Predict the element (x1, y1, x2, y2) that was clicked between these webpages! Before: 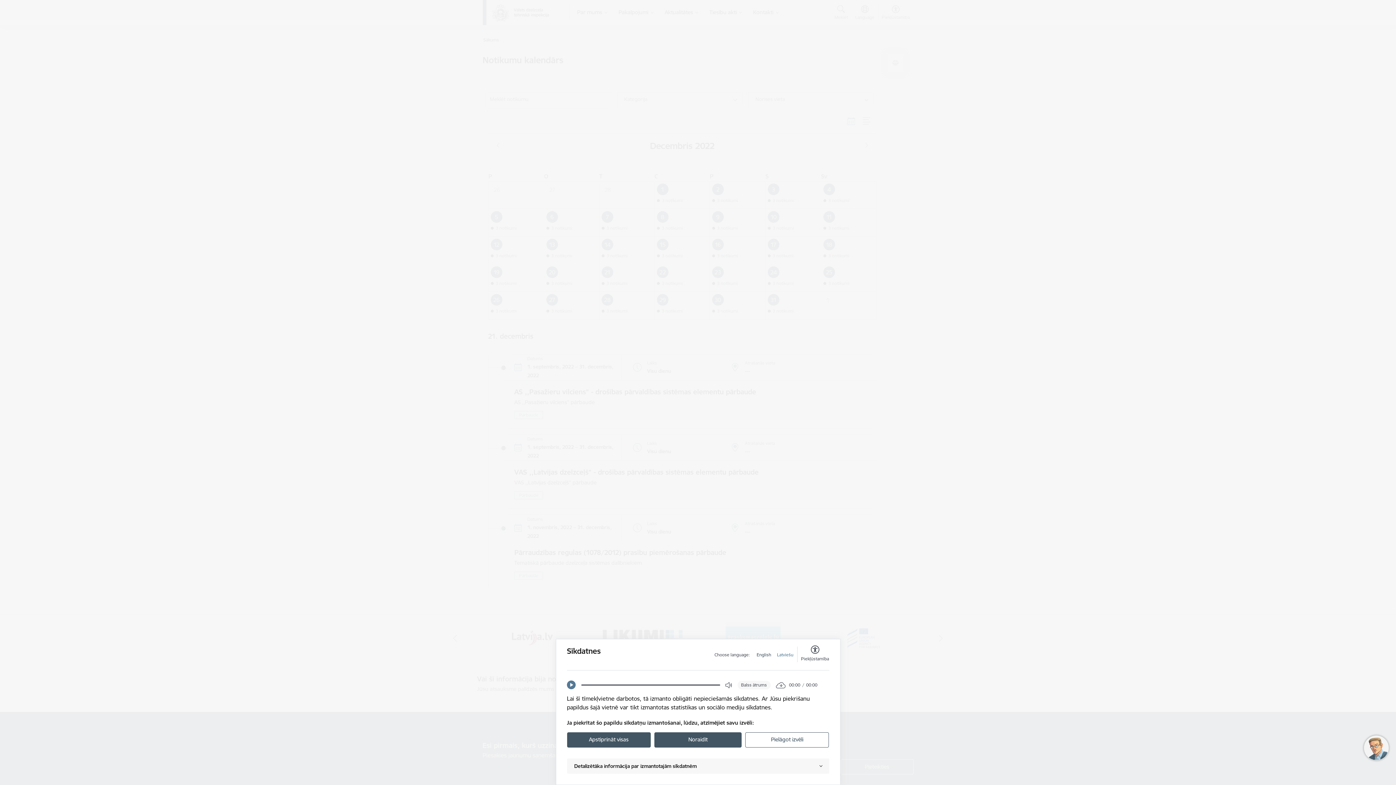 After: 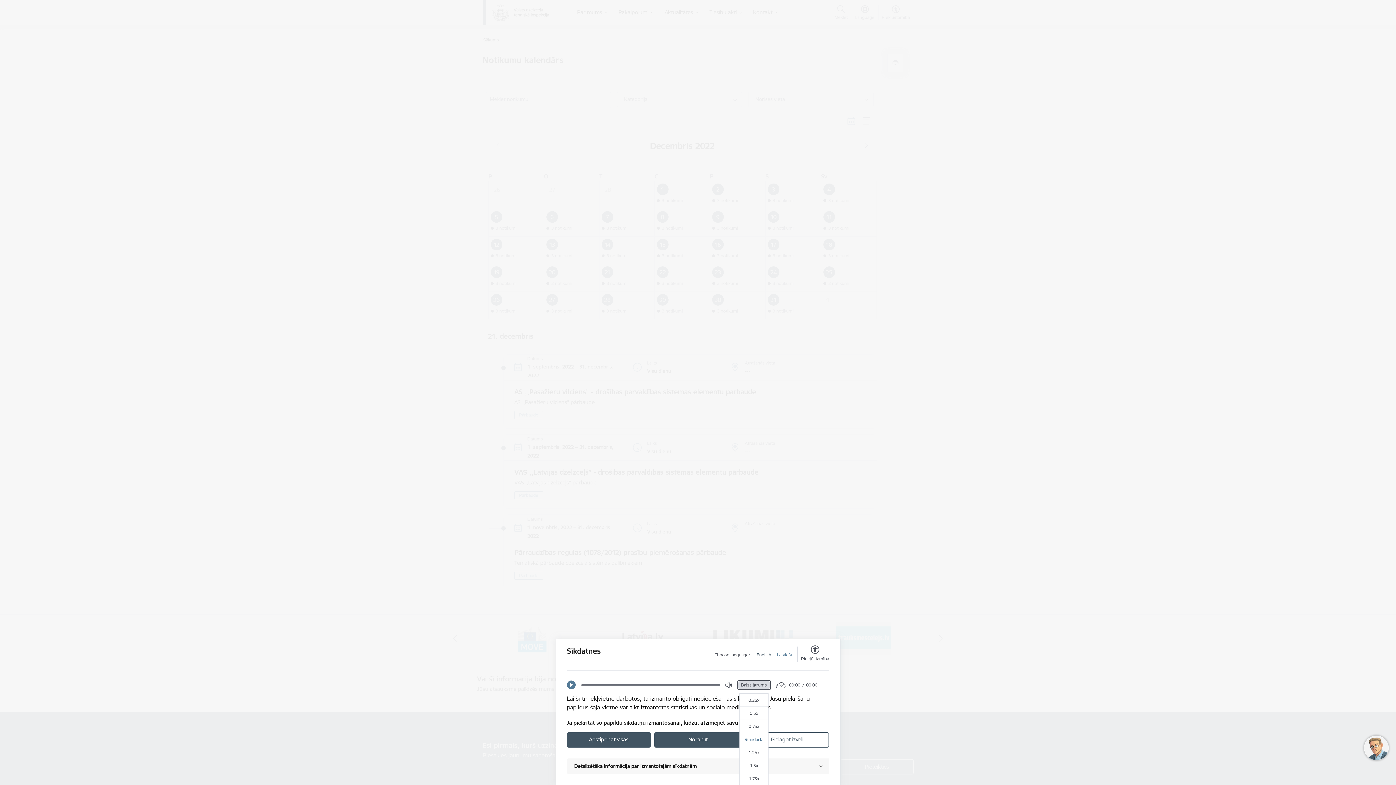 Action: label: Balss ātrums bbox: (737, 681, 770, 689)